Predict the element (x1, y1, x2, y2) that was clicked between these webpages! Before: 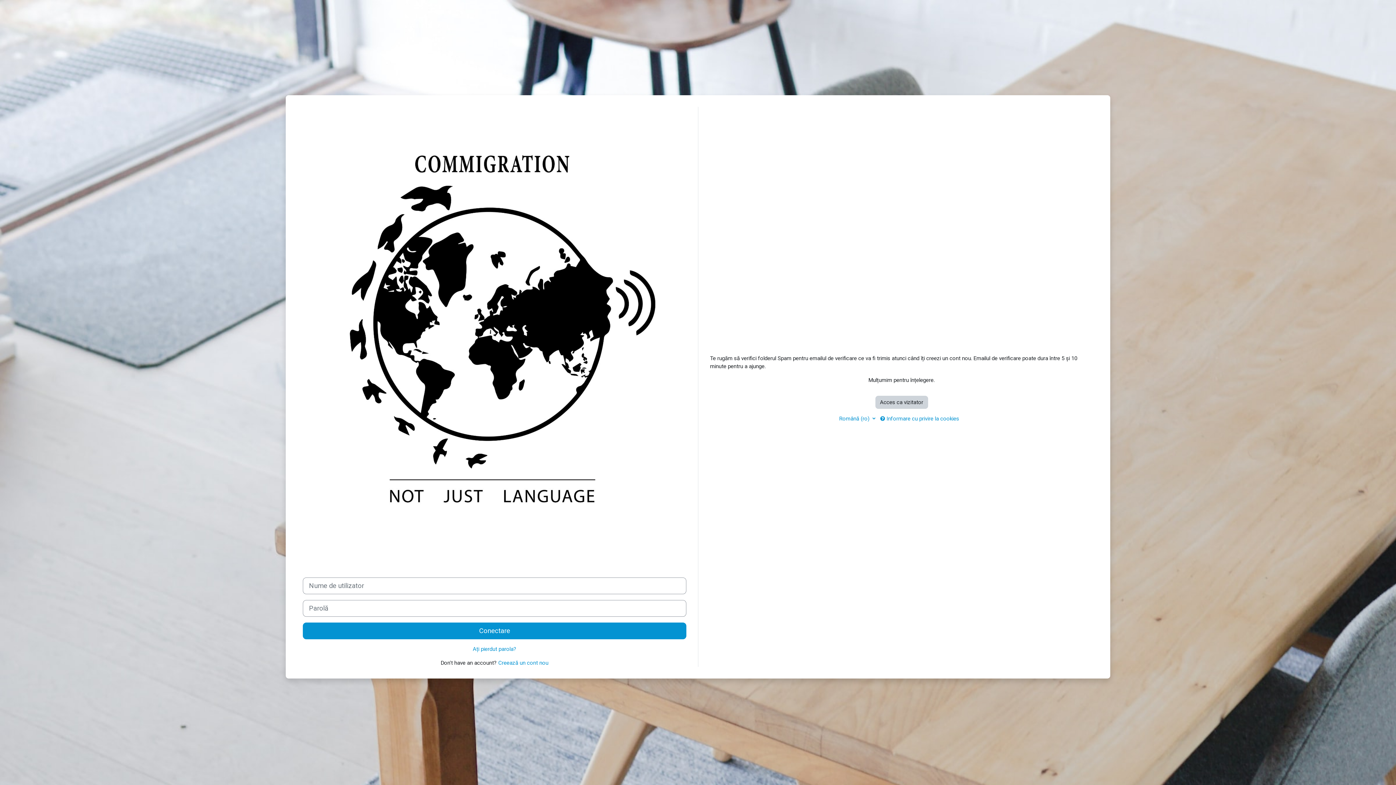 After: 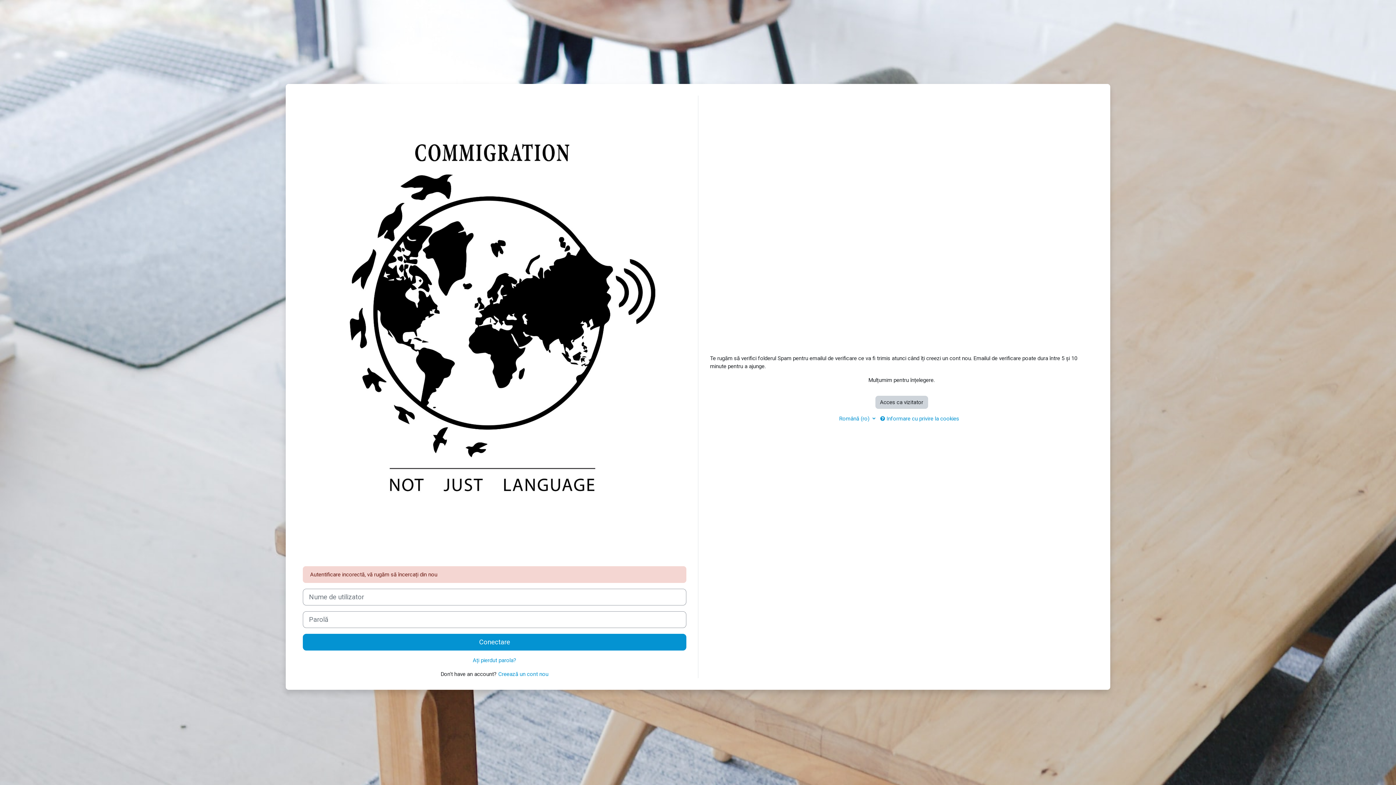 Action: label: Conectare bbox: (302, 622, 686, 639)